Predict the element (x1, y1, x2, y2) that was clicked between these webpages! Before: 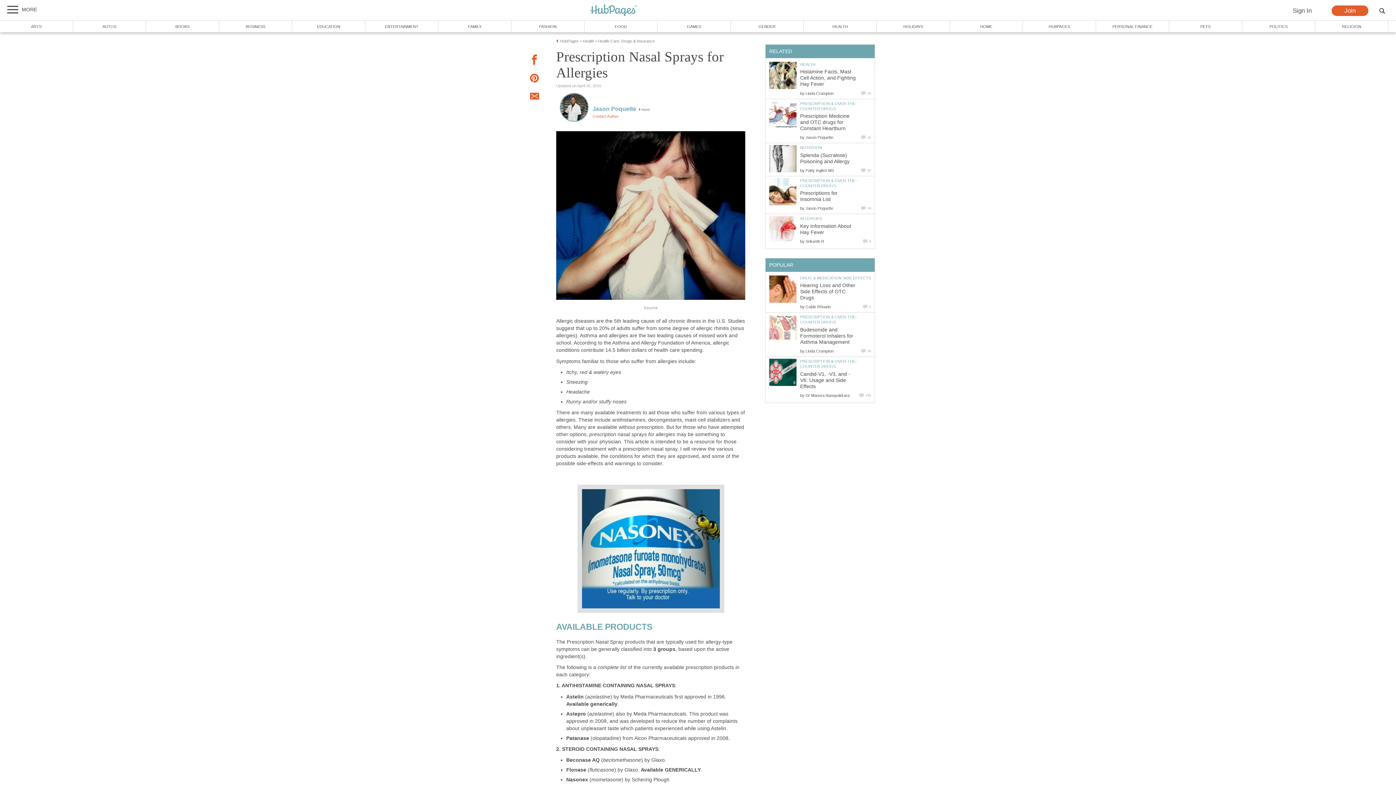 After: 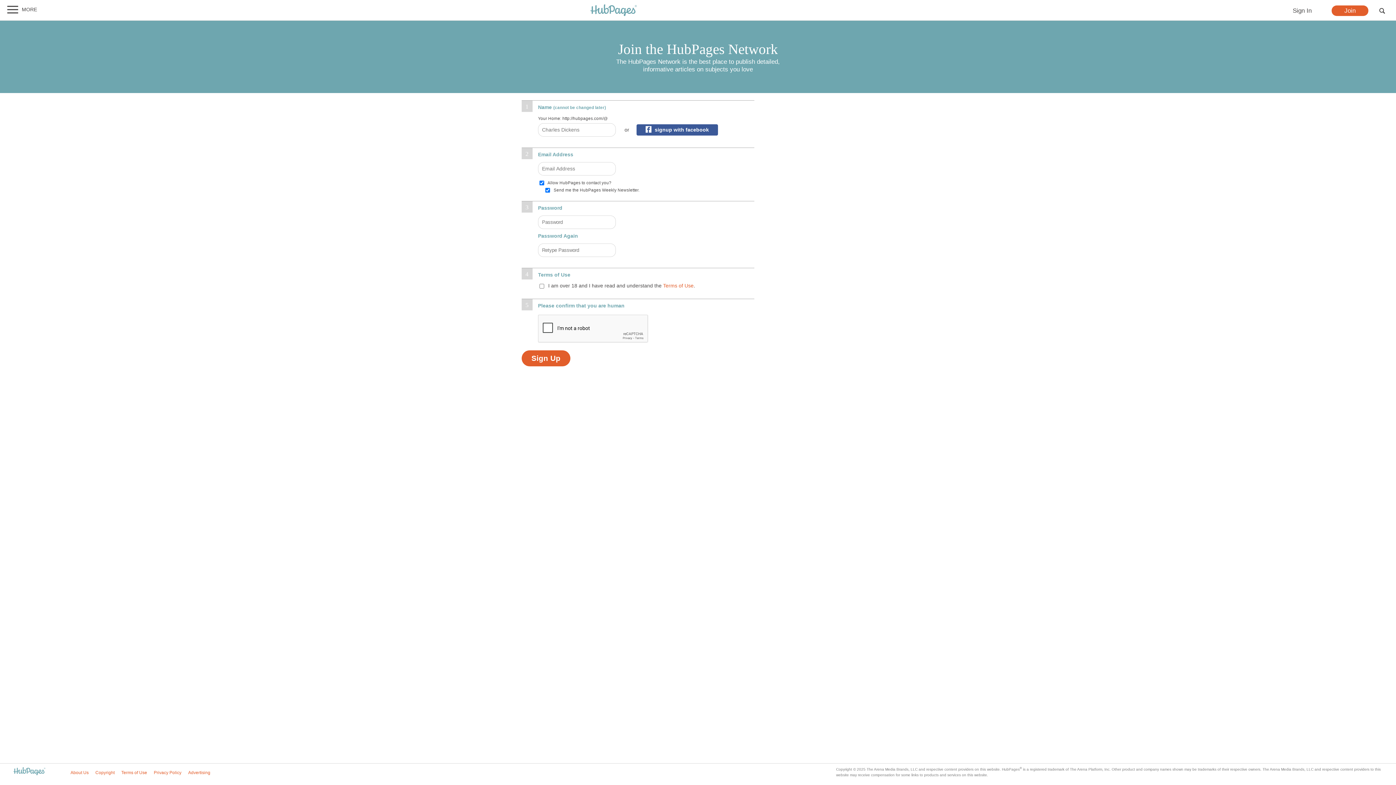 Action: bbox: (1332, 5, 1368, 16) label: Join